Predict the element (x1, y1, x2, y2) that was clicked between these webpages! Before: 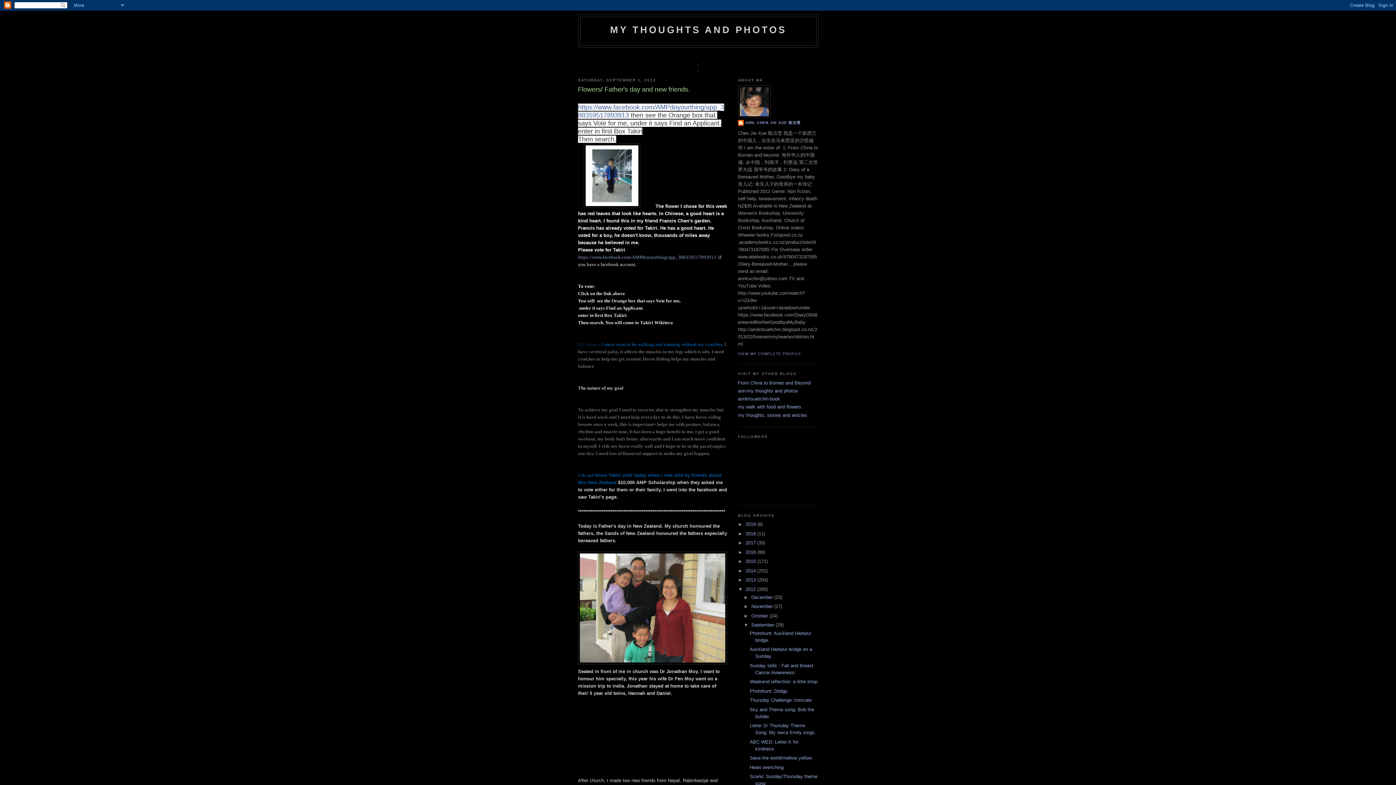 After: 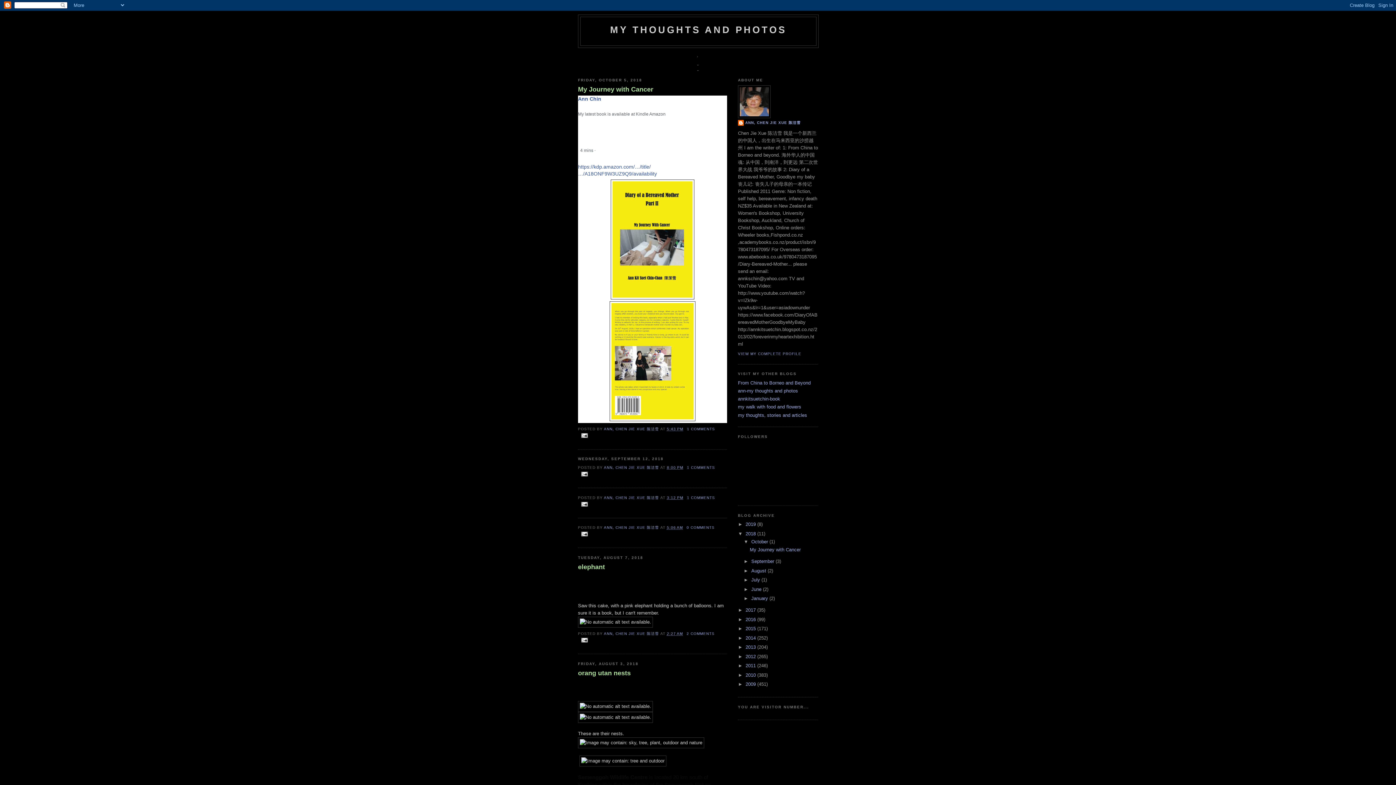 Action: bbox: (745, 531, 757, 536) label: 2018 